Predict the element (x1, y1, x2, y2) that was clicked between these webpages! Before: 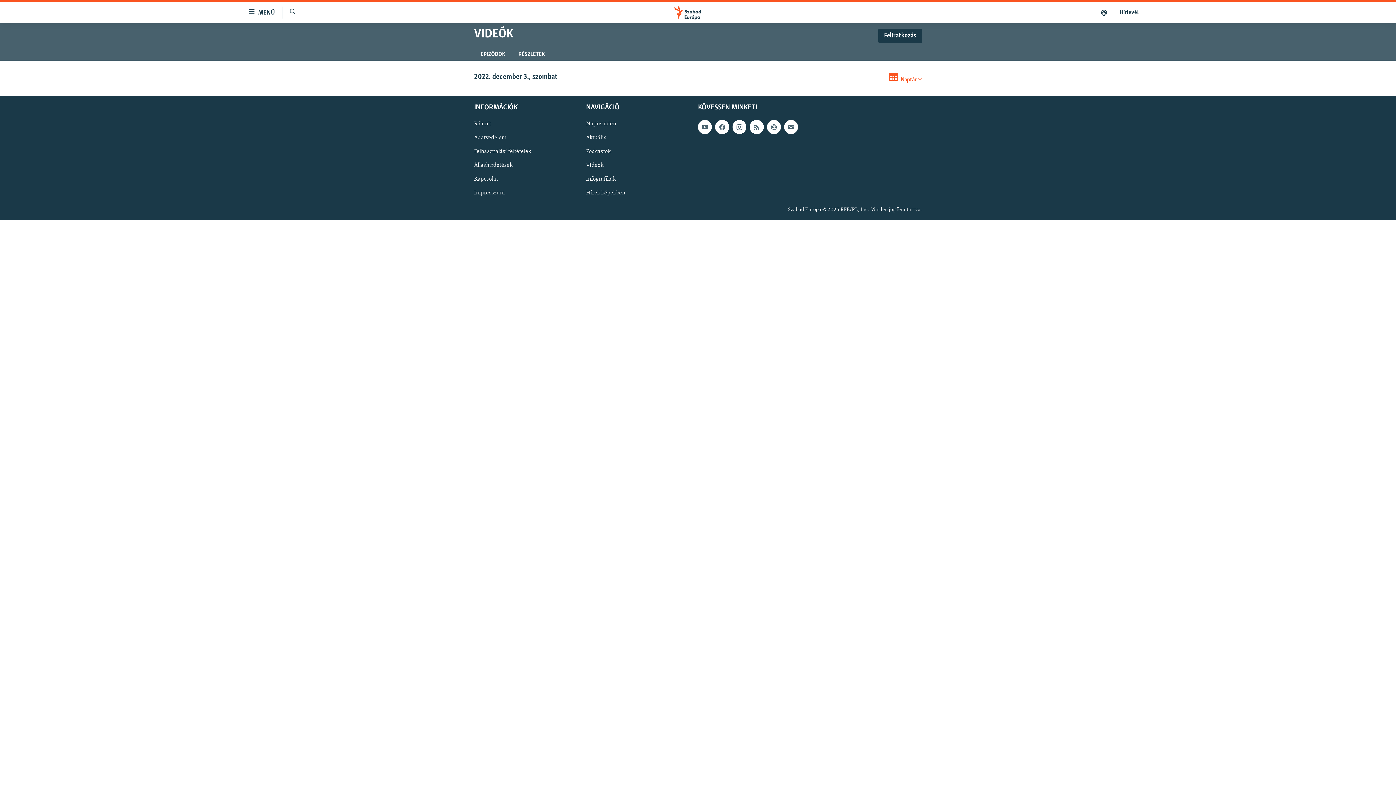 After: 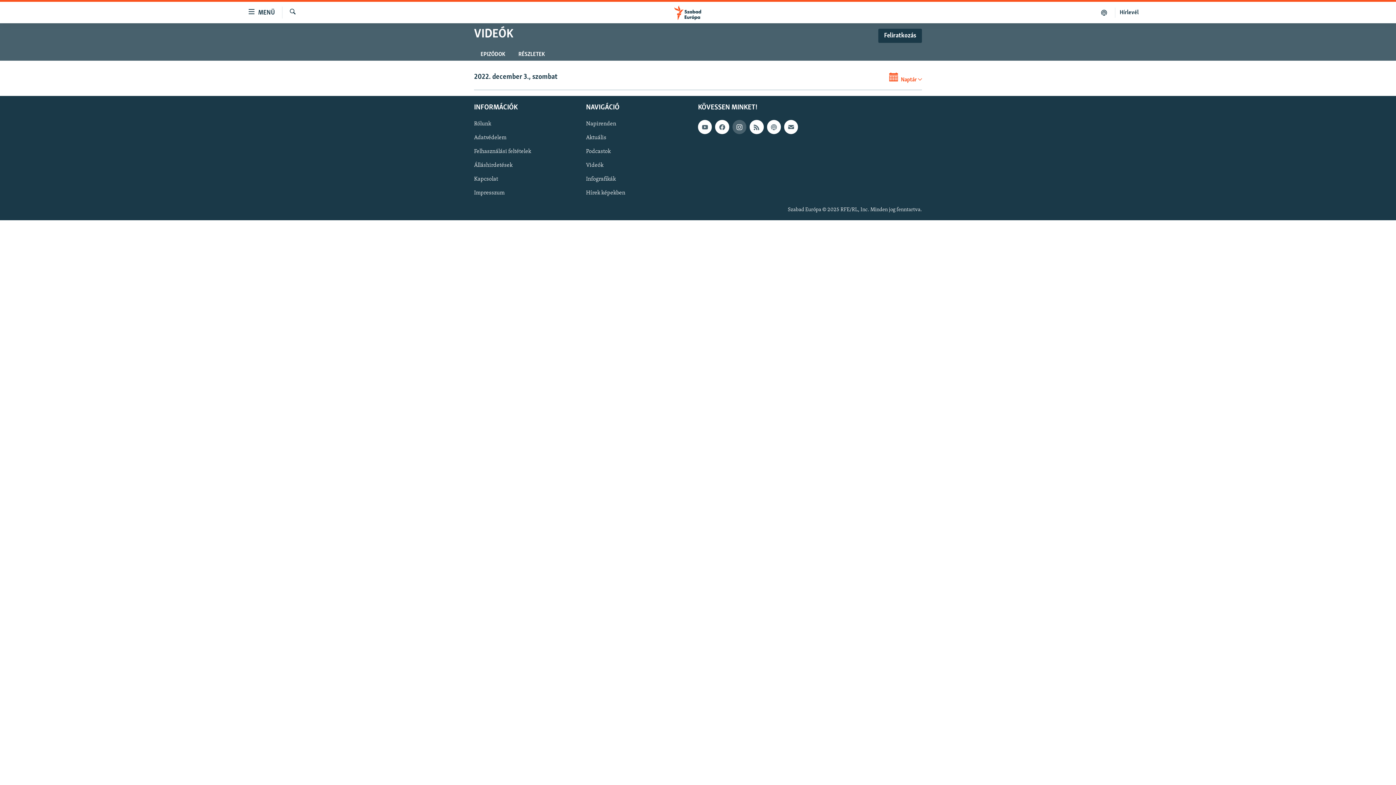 Action: bbox: (732, 120, 746, 134)